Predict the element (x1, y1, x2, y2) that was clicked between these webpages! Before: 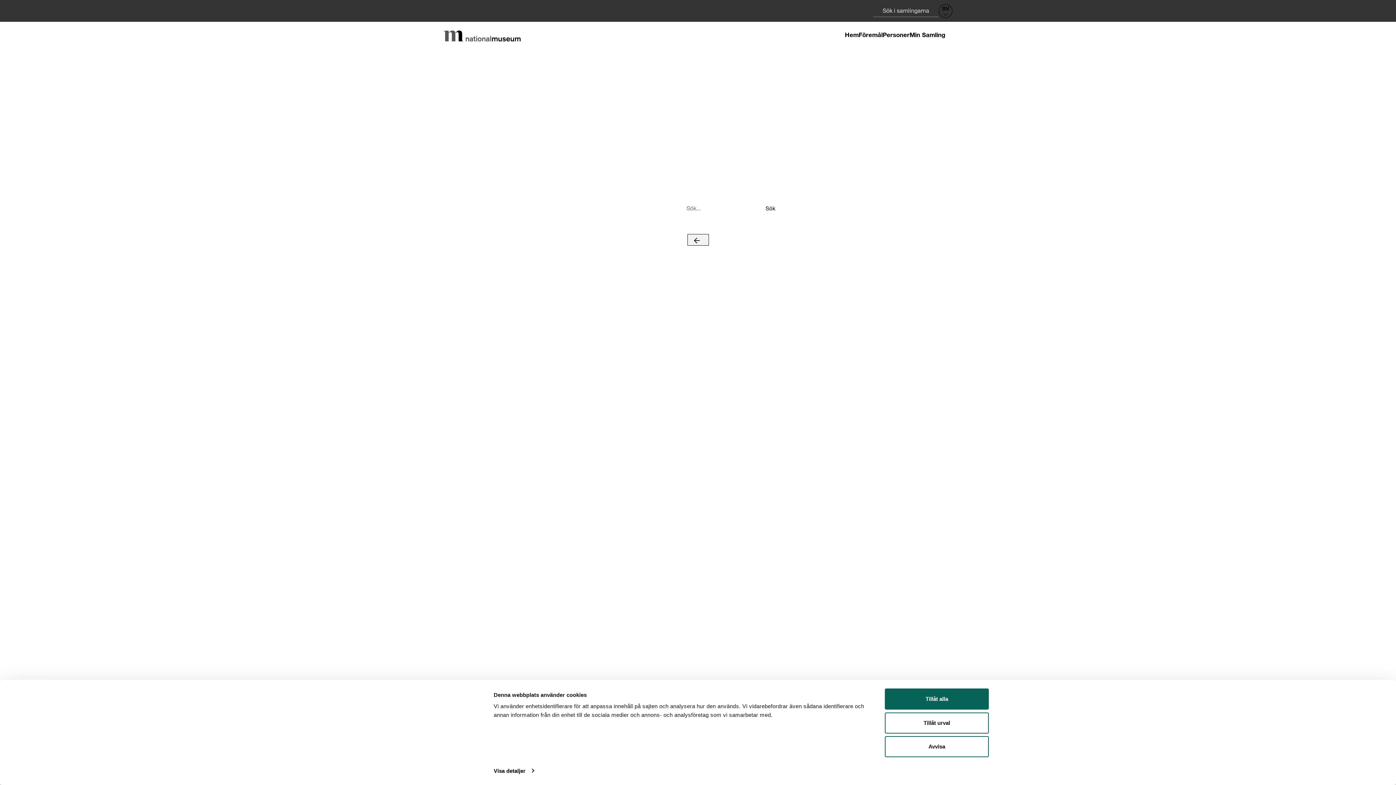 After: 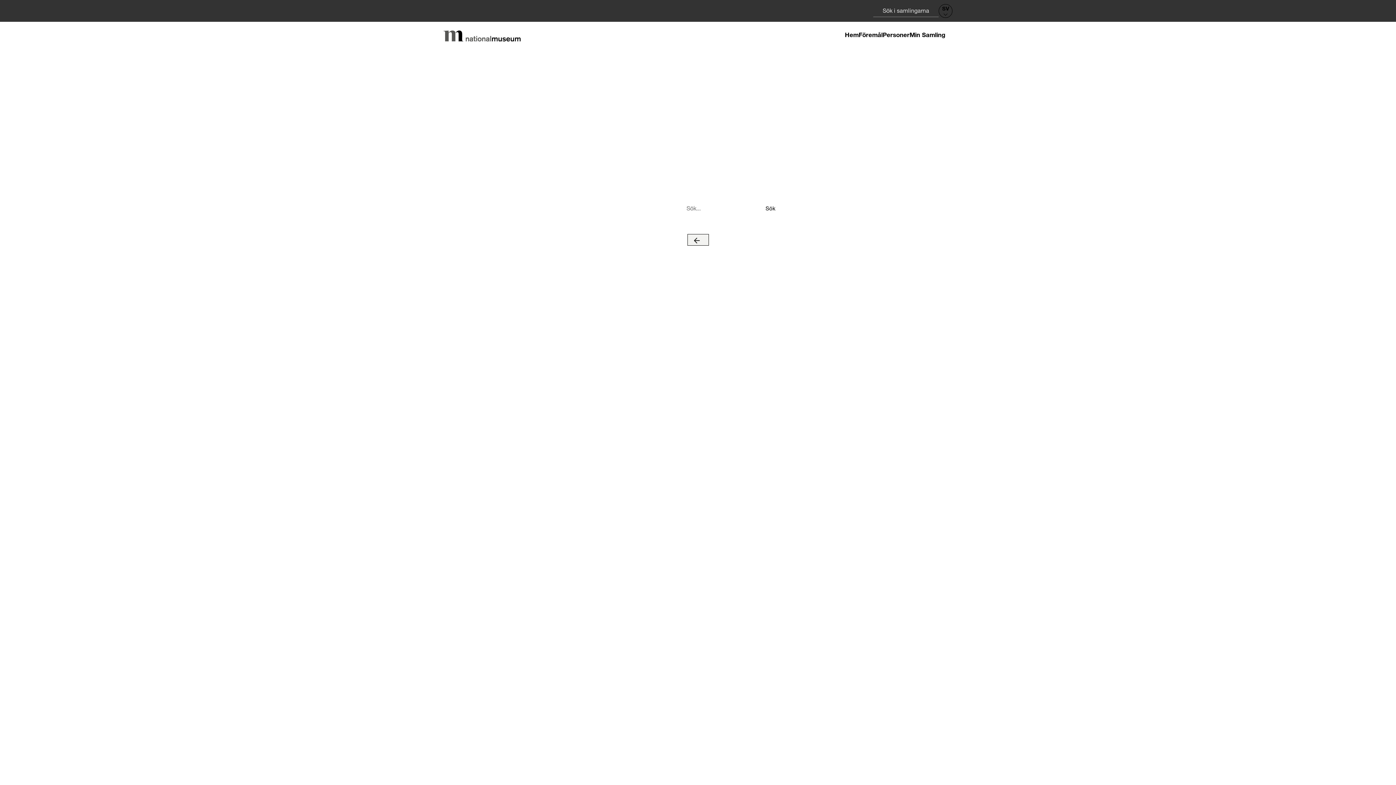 Action: label: Tillåt alla bbox: (885, 688, 989, 710)